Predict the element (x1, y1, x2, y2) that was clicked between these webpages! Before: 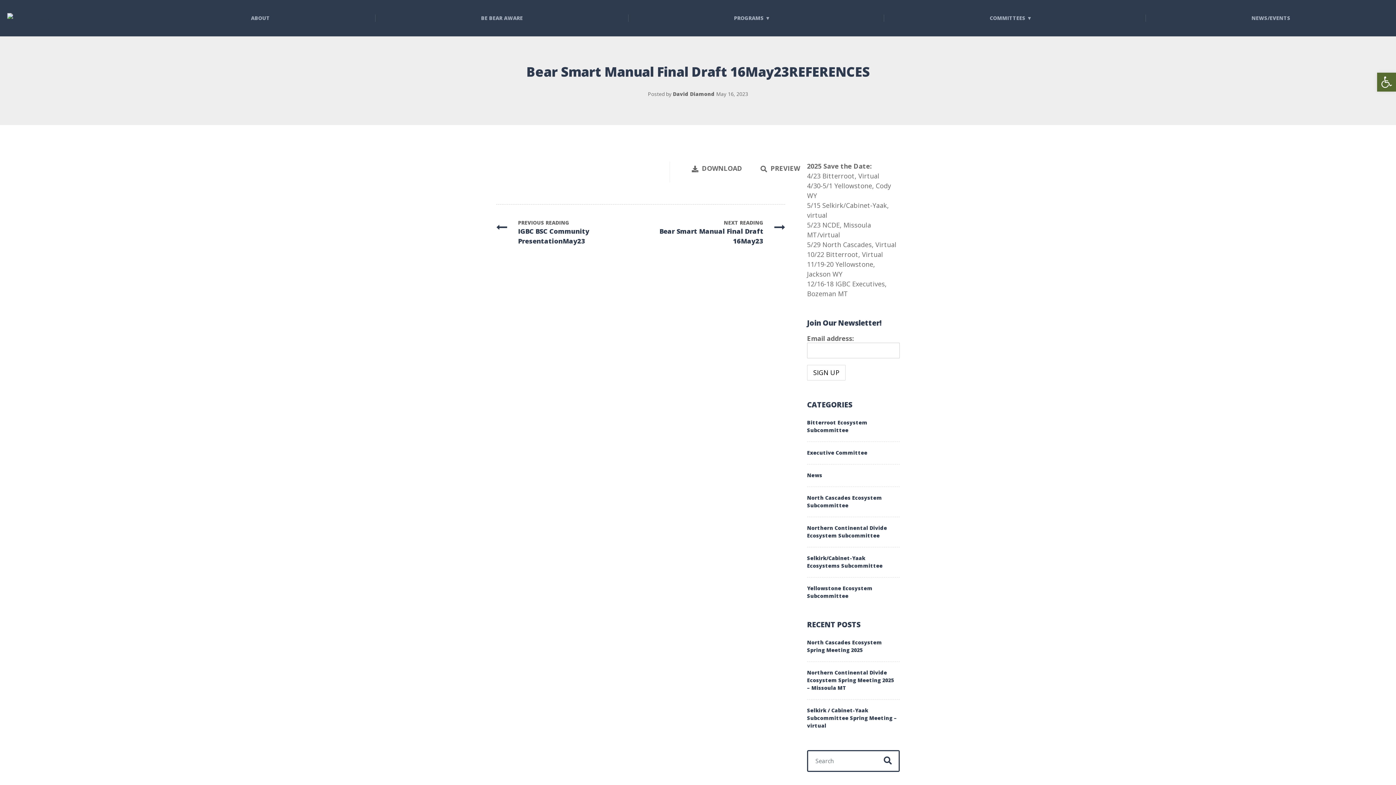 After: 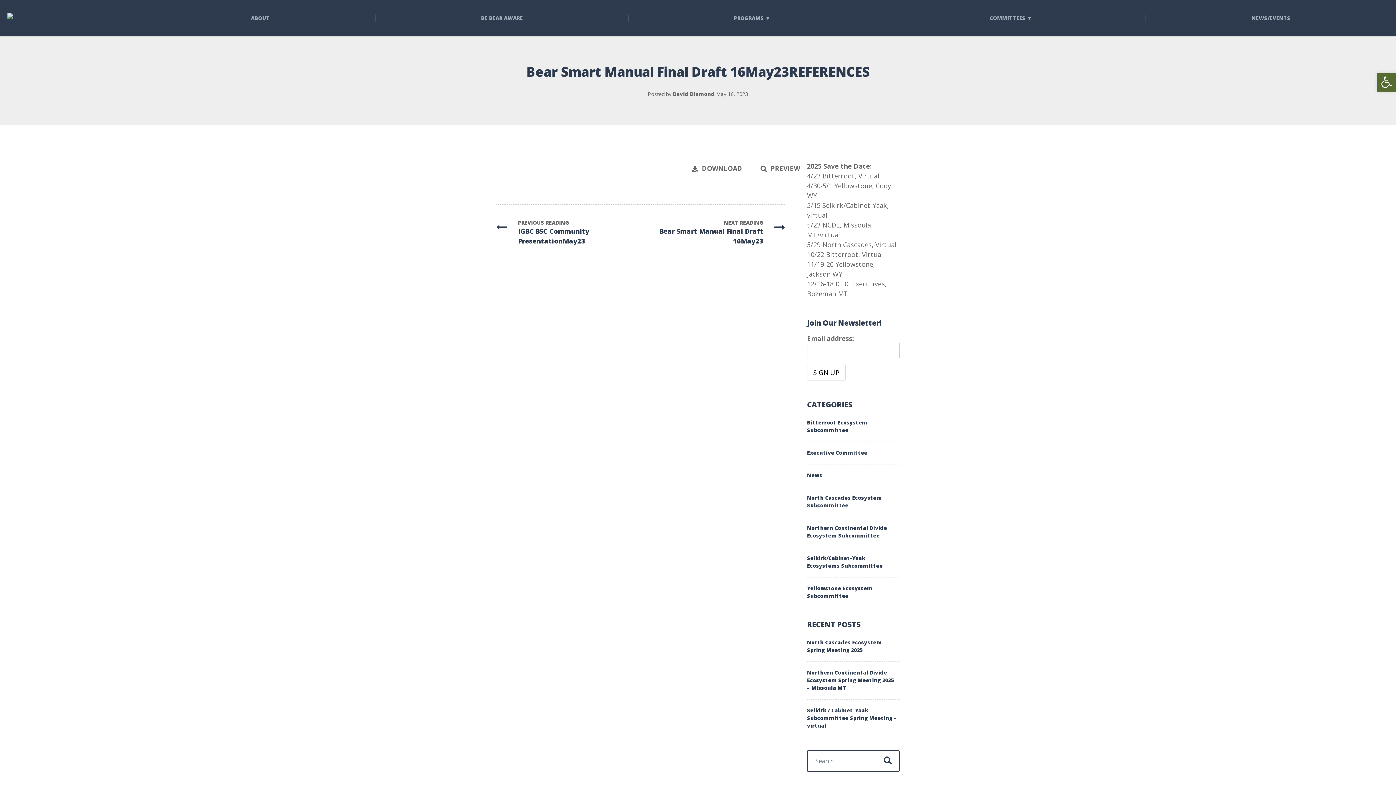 Action: bbox: (684, 161, 749, 175) label: DOWNLOAD